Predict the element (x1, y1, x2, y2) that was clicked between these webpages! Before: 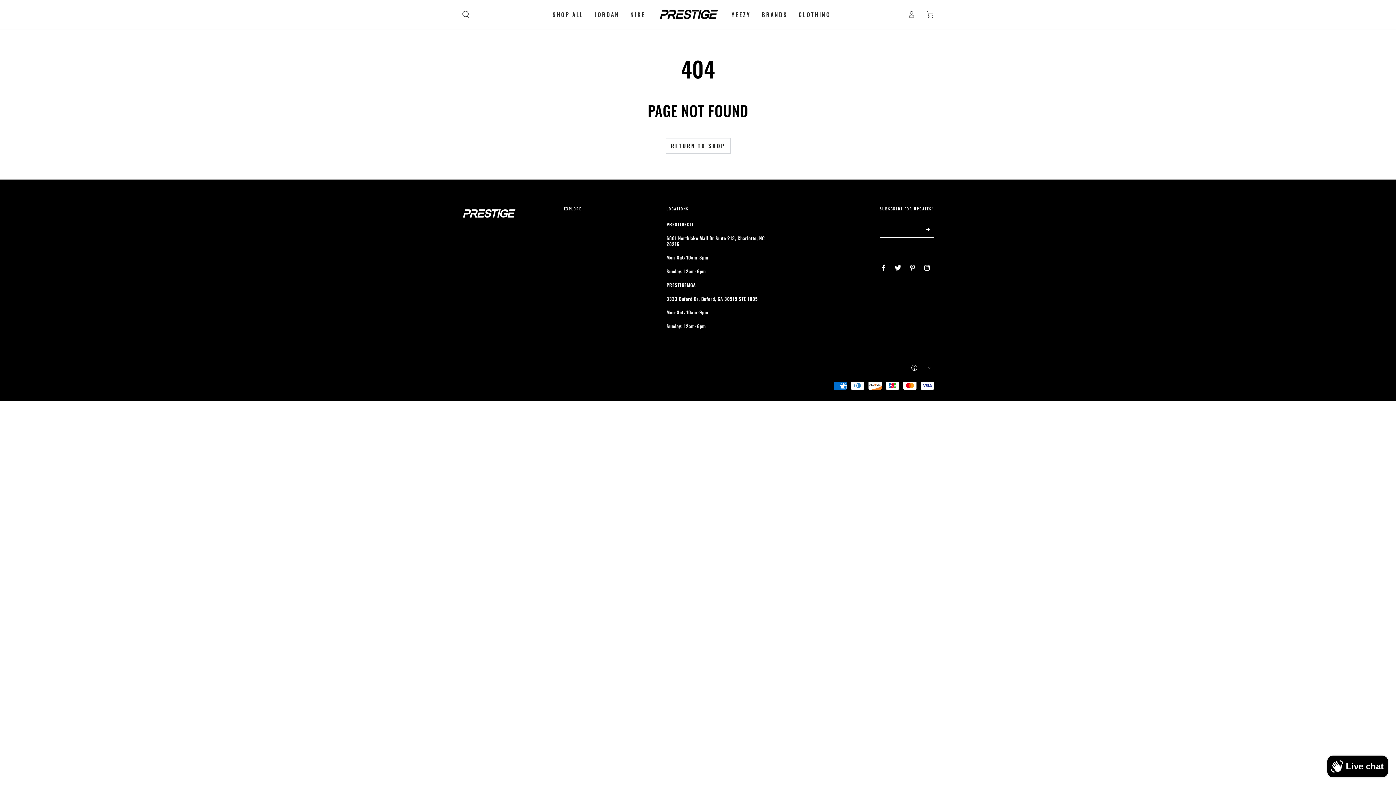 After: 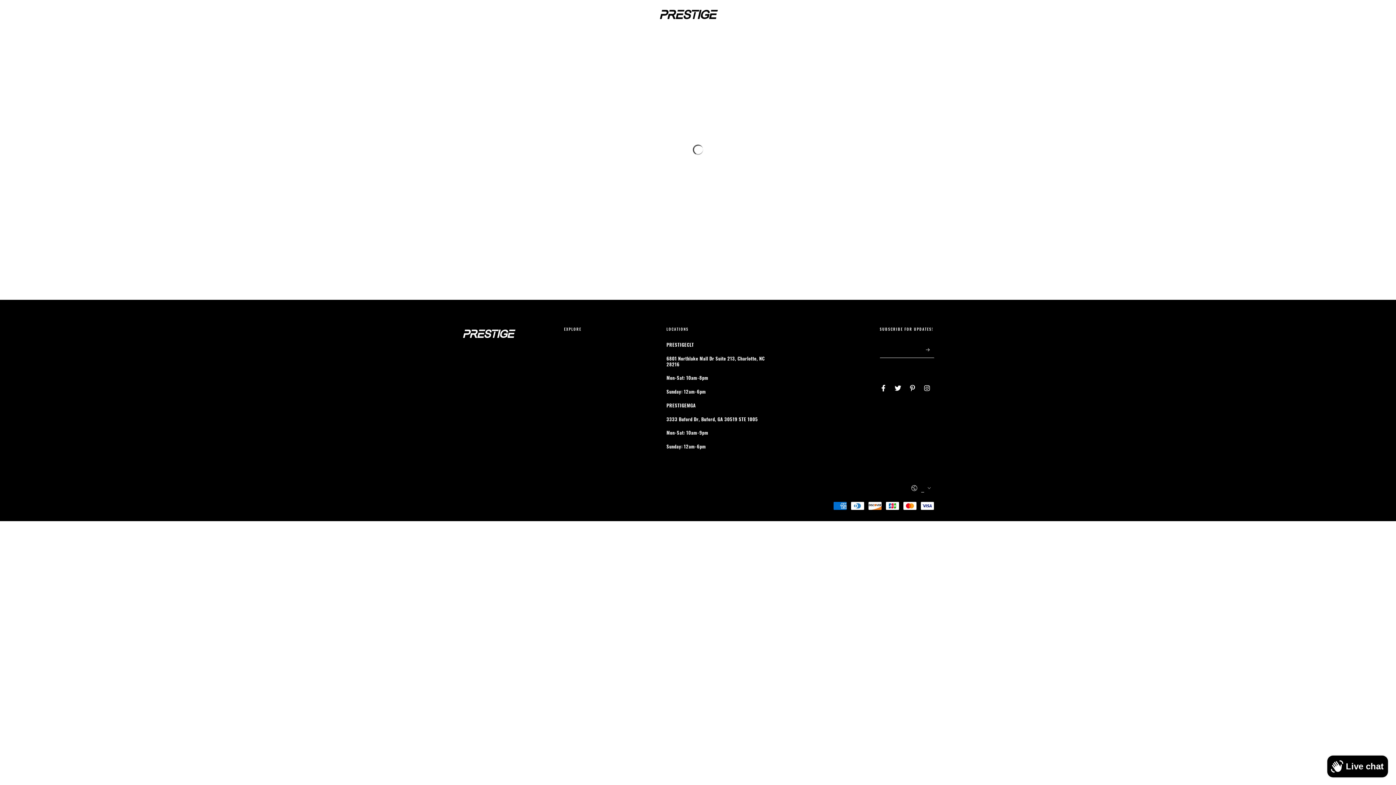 Action: label: JORDAN bbox: (589, 5, 625, 24)